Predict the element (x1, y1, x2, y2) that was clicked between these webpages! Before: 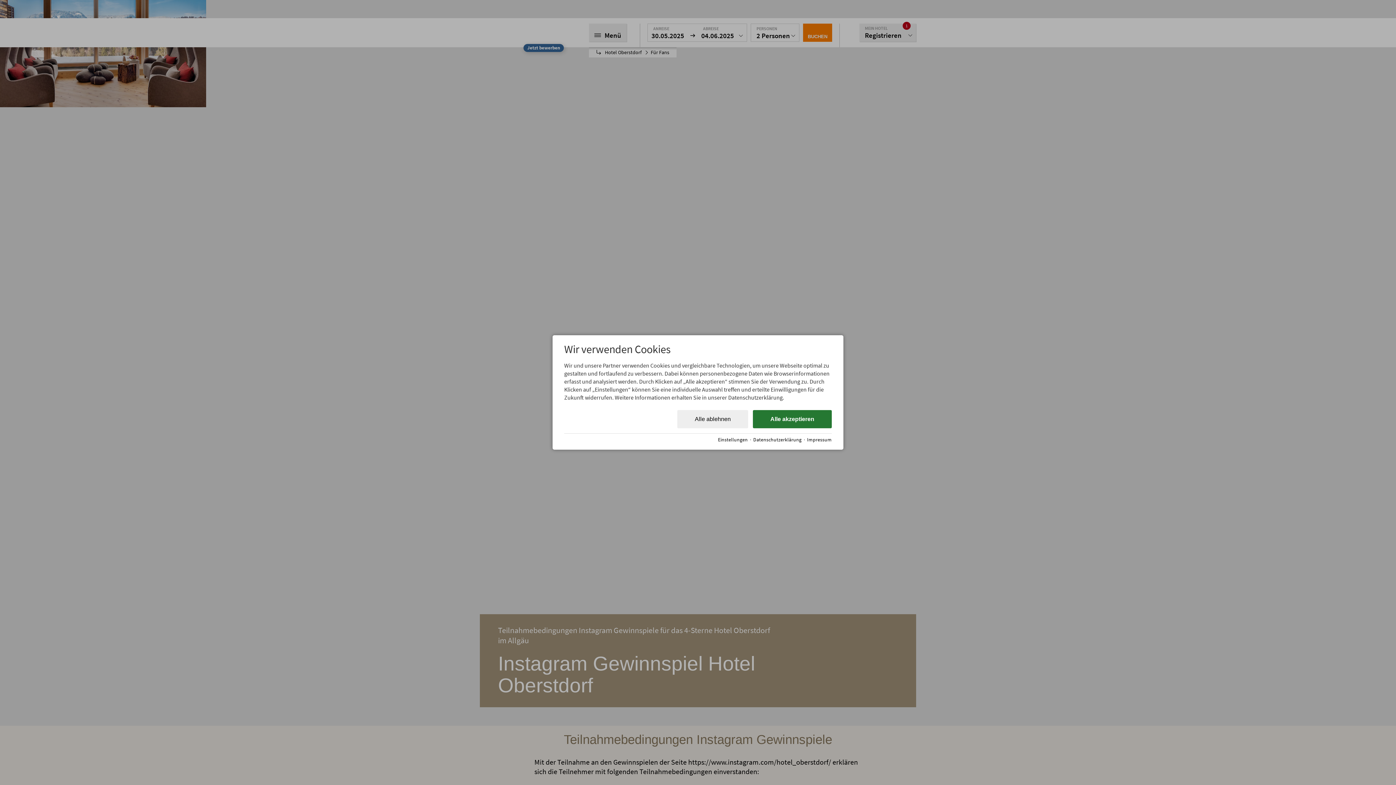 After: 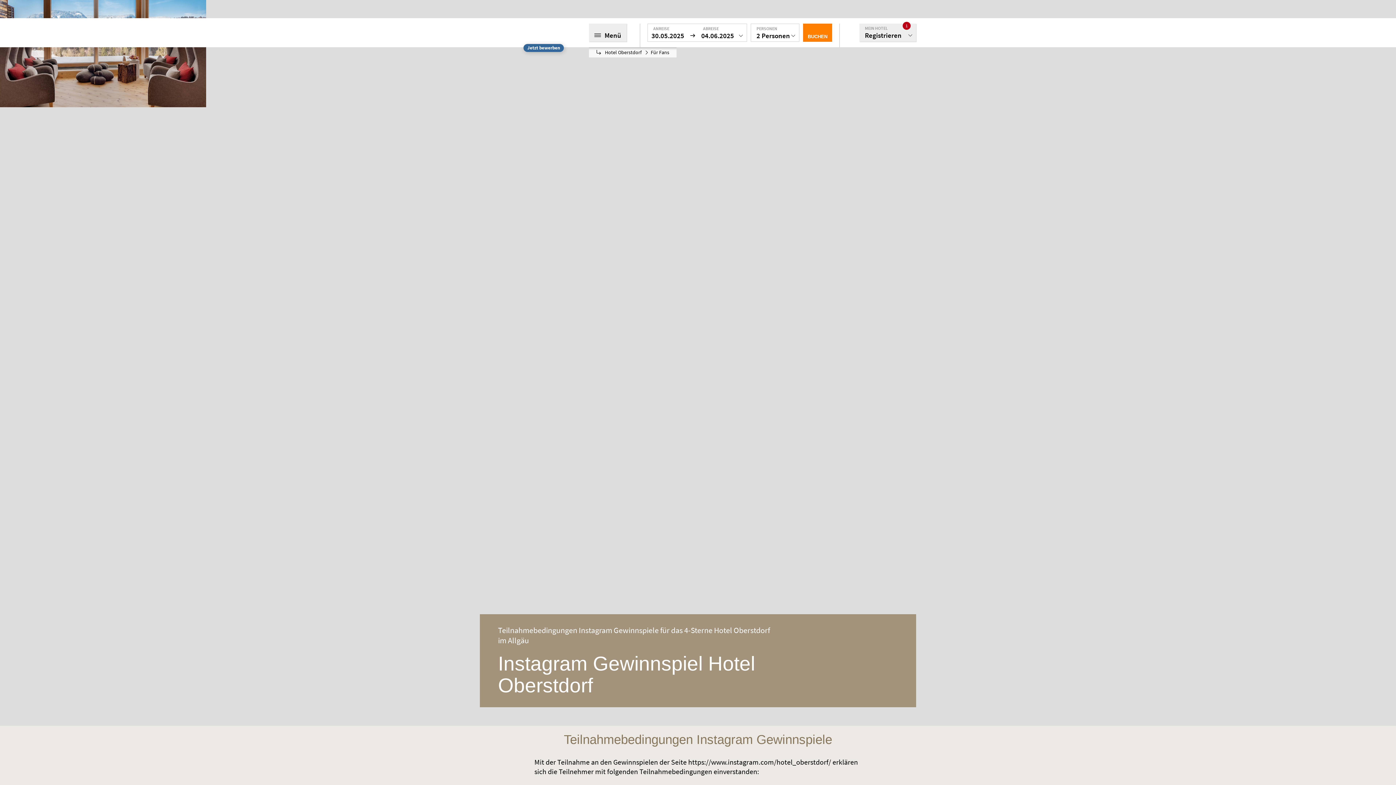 Action: label: Alle akzeptieren bbox: (753, 410, 832, 428)